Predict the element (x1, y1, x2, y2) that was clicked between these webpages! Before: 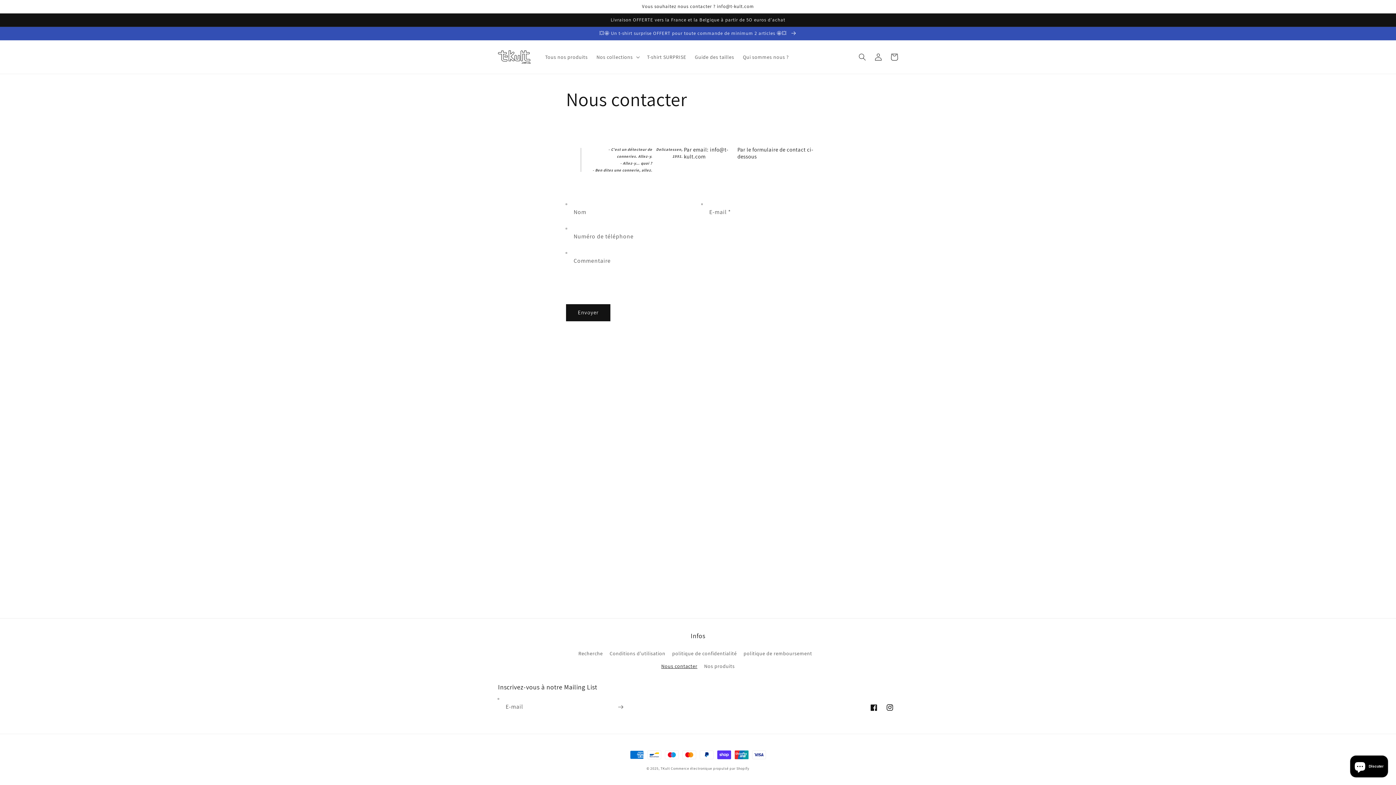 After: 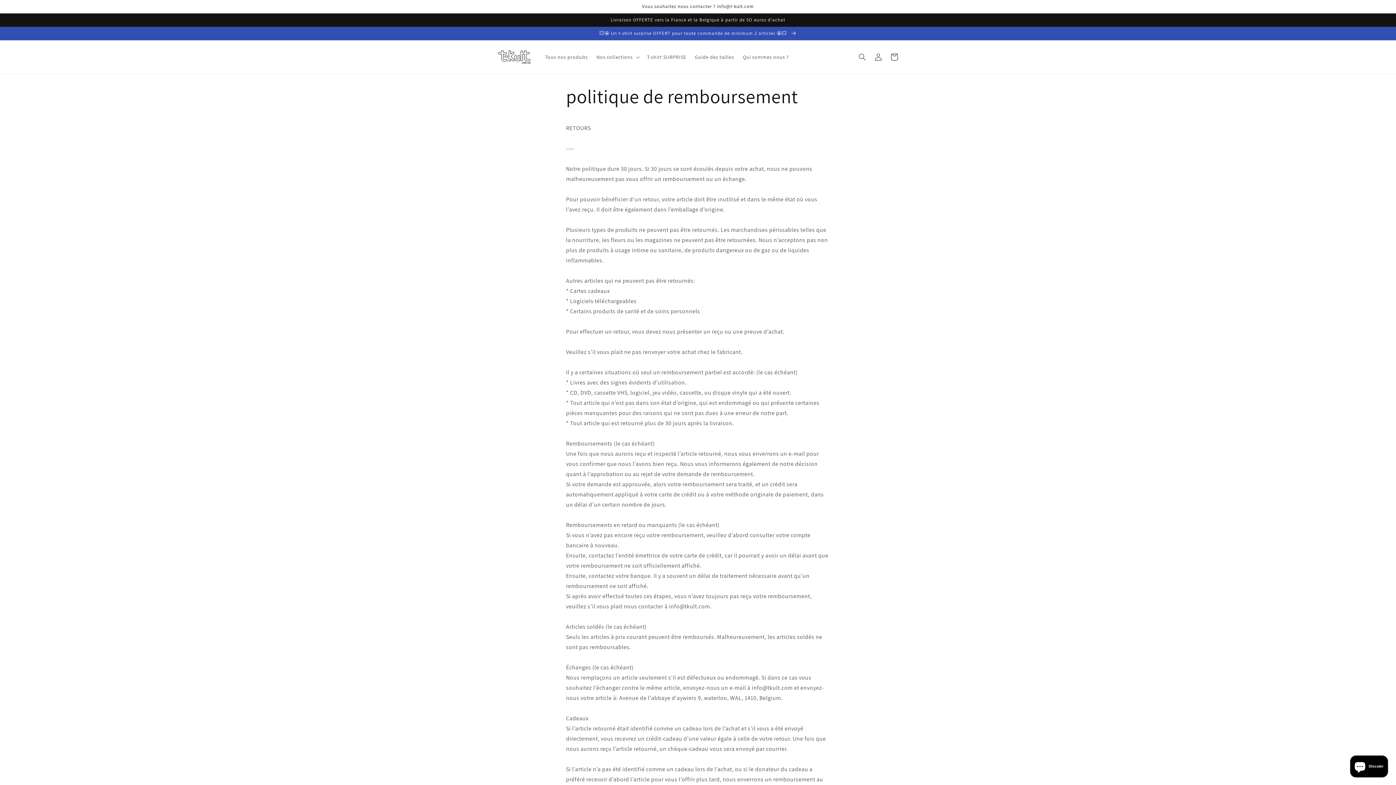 Action: label: politique de remboursement bbox: (743, 647, 812, 660)